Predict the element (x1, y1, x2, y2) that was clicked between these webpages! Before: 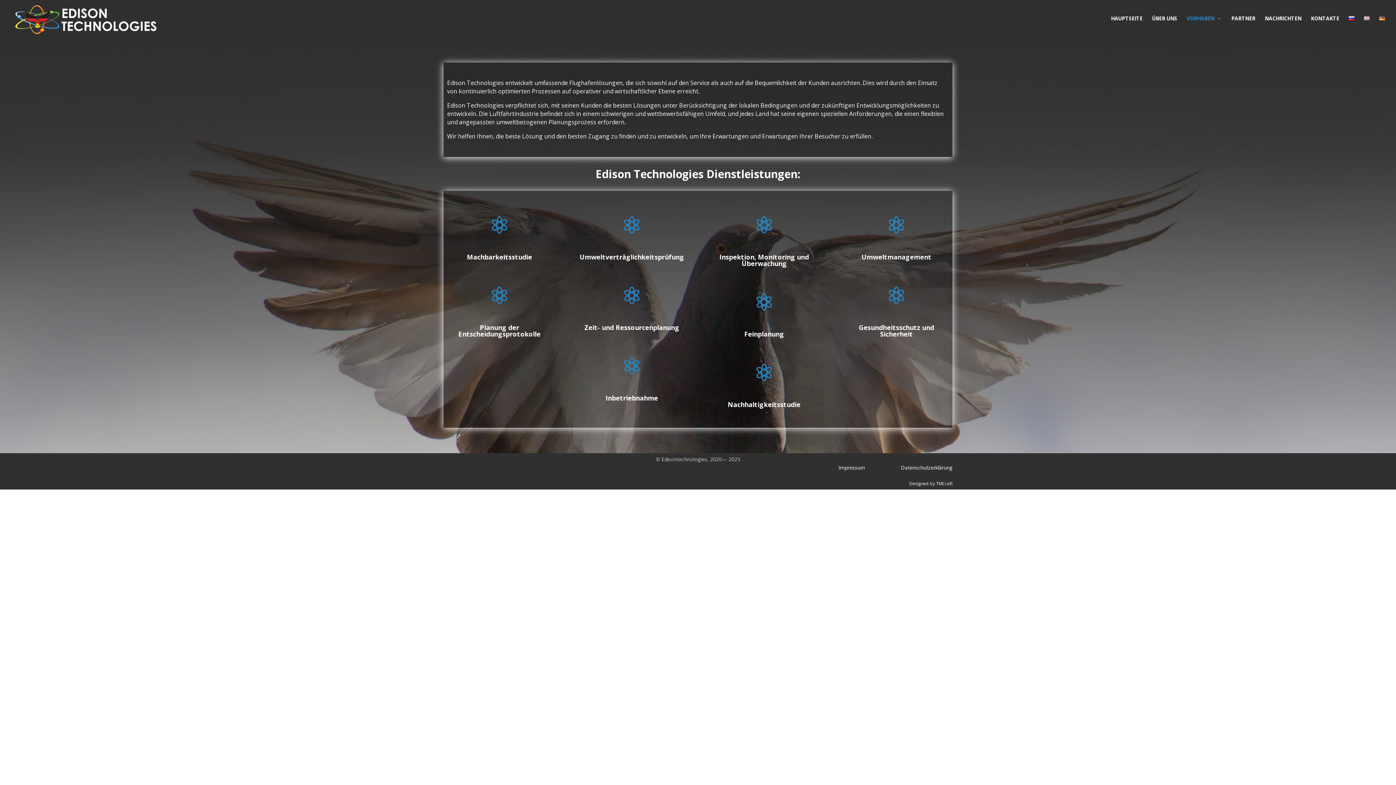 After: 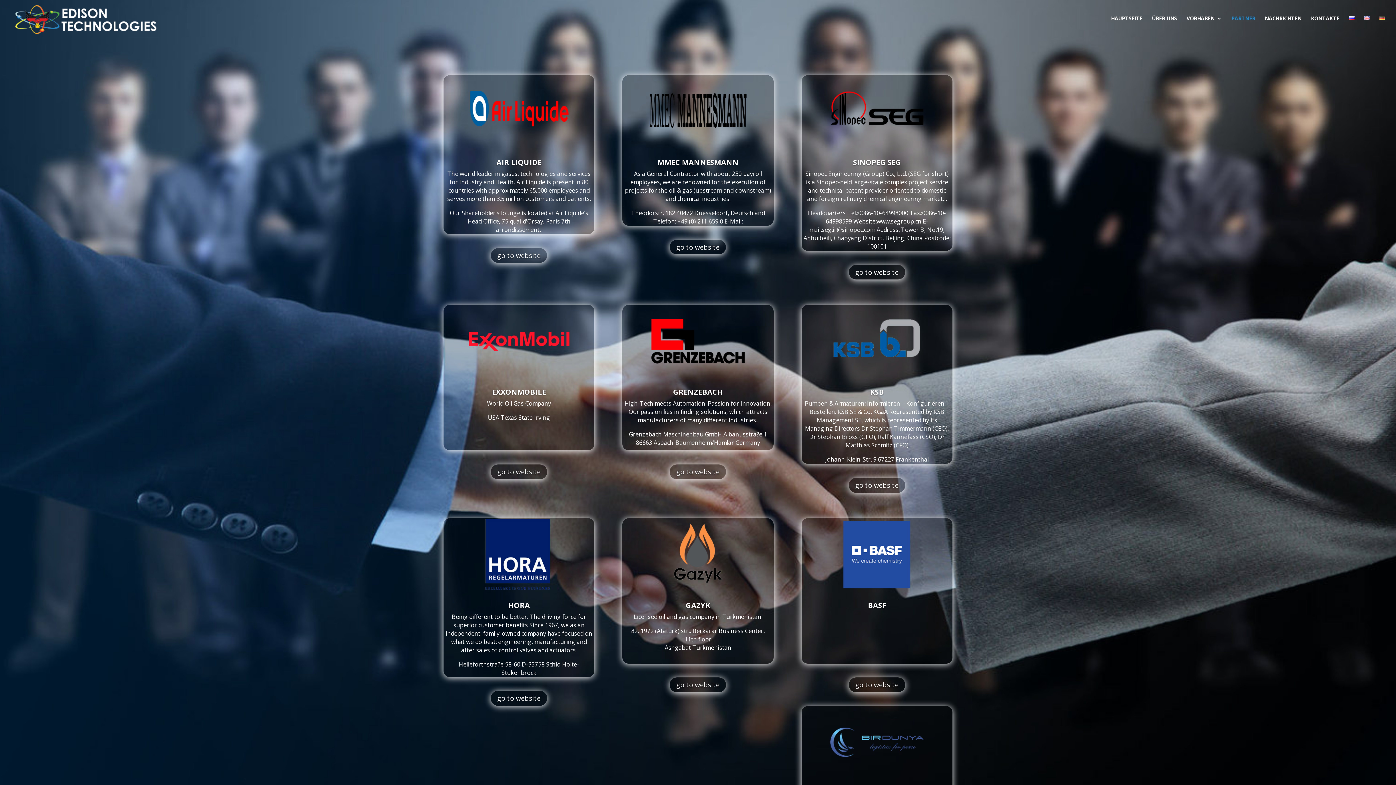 Action: bbox: (1231, 16, 1255, 37) label: PARTNER